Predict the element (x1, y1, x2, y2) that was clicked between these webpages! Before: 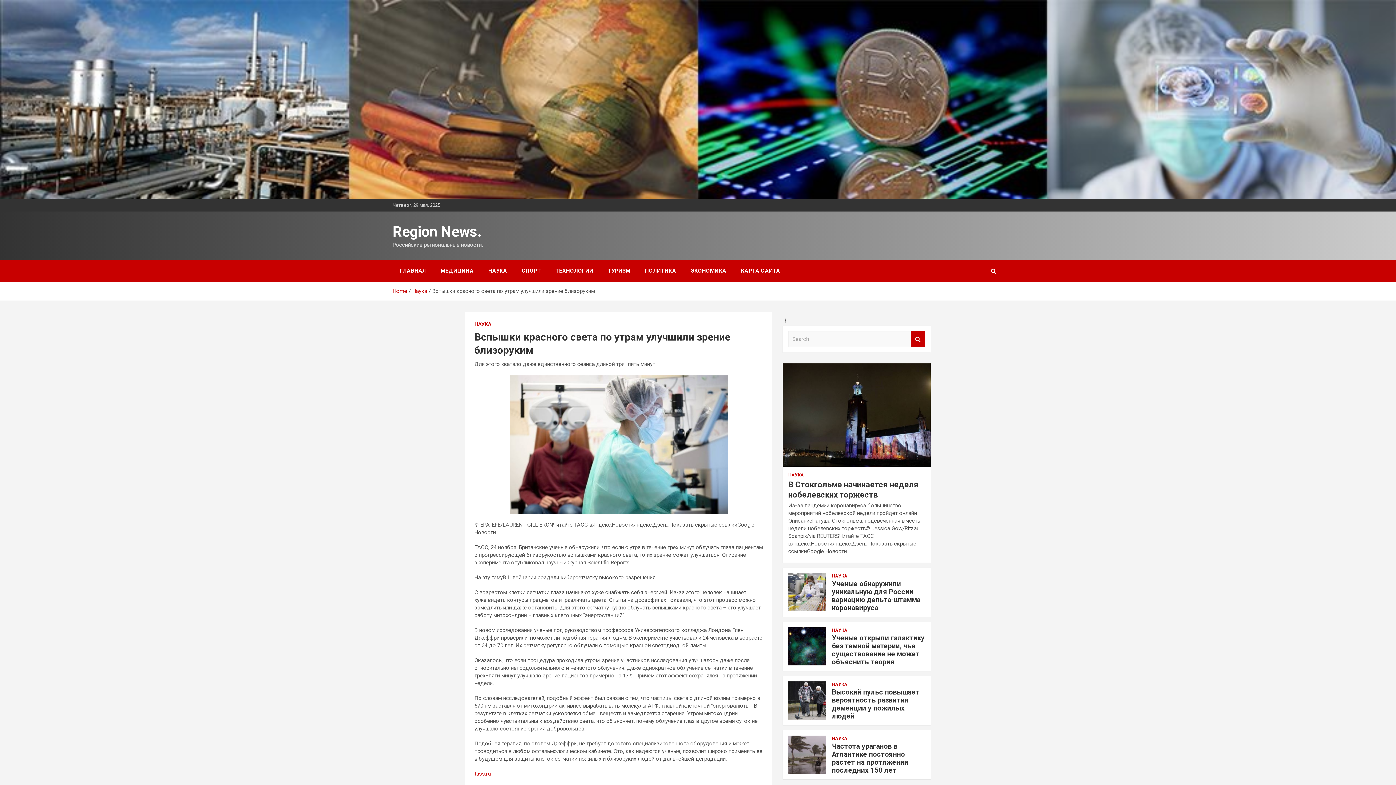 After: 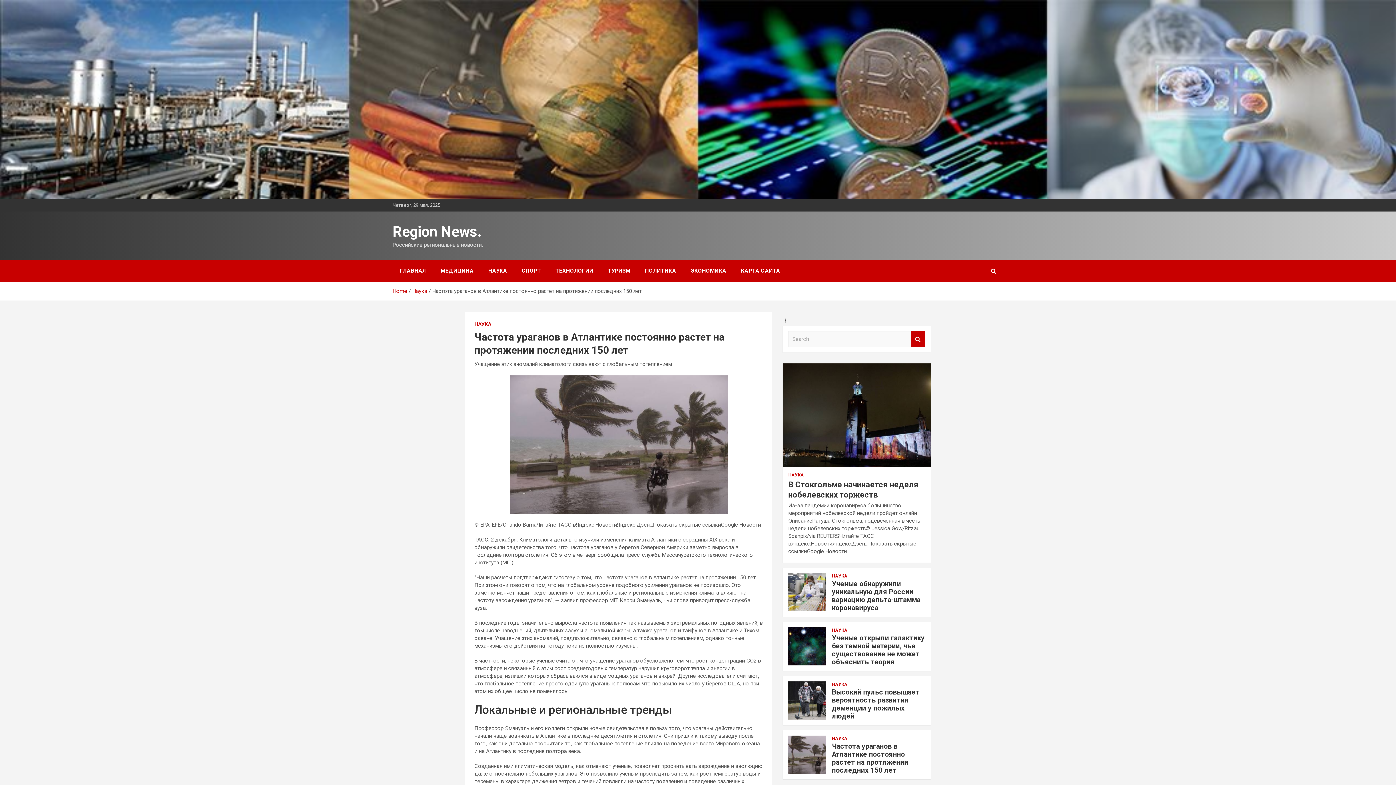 Action: bbox: (788, 735, 826, 774)